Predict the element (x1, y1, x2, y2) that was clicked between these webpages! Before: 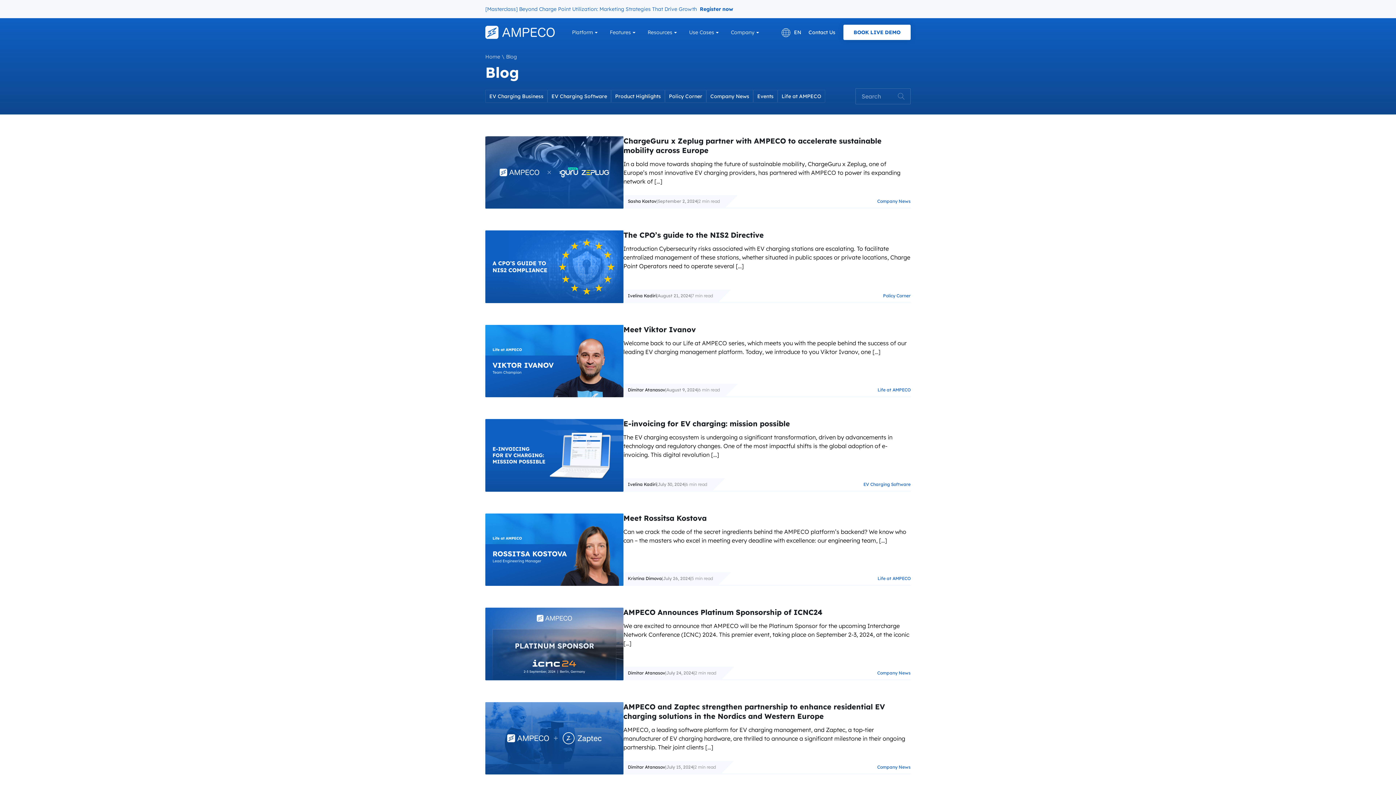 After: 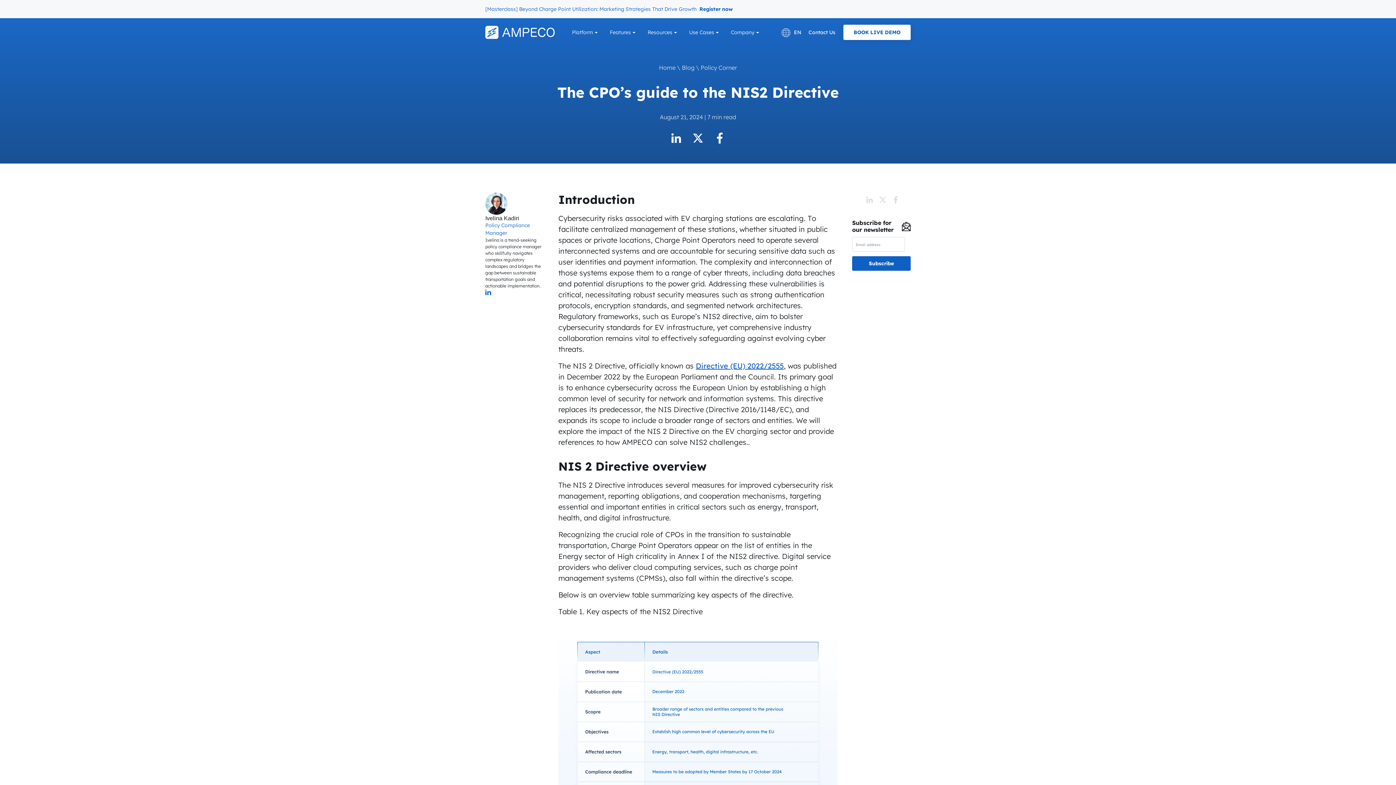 Action: label: The CPO’s guide to the NIS2 Directive bbox: (623, 230, 764, 239)